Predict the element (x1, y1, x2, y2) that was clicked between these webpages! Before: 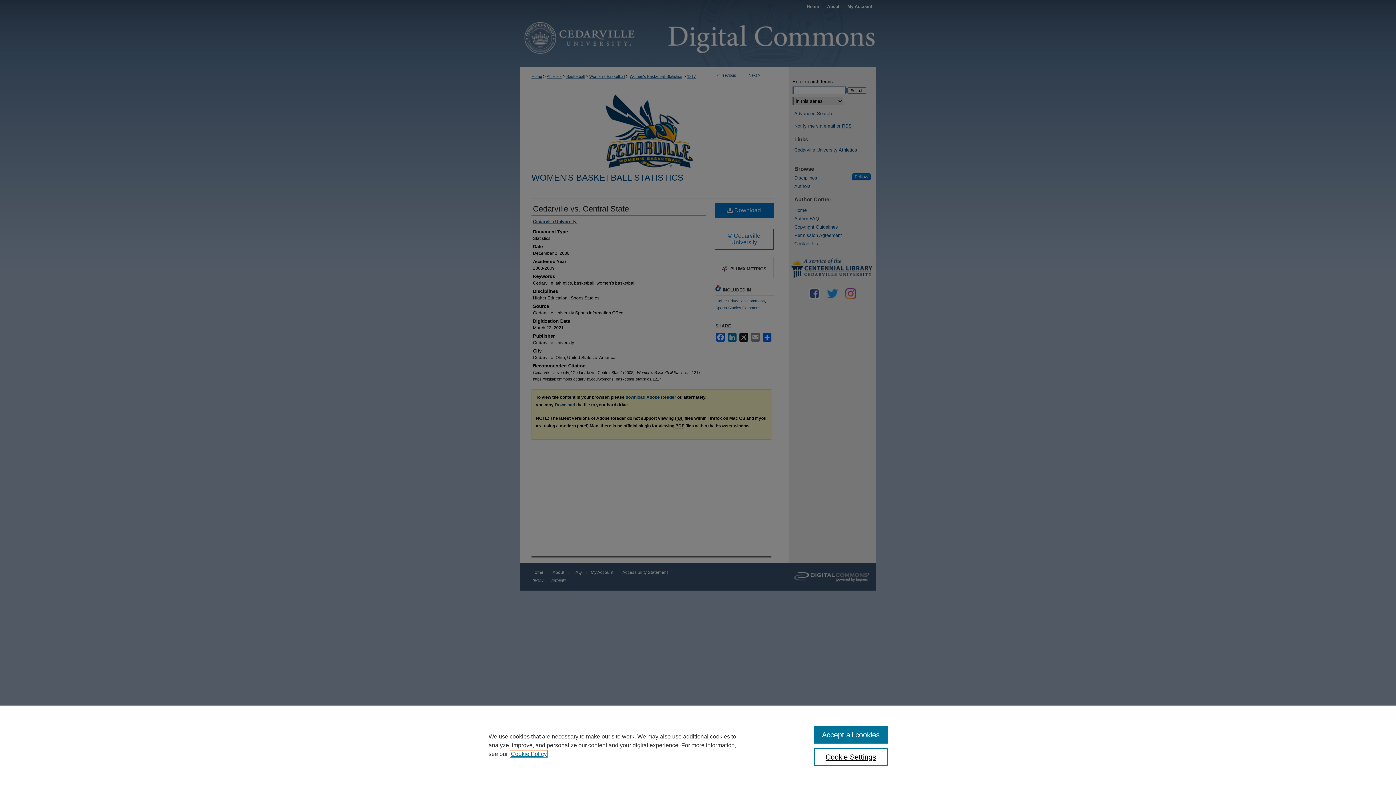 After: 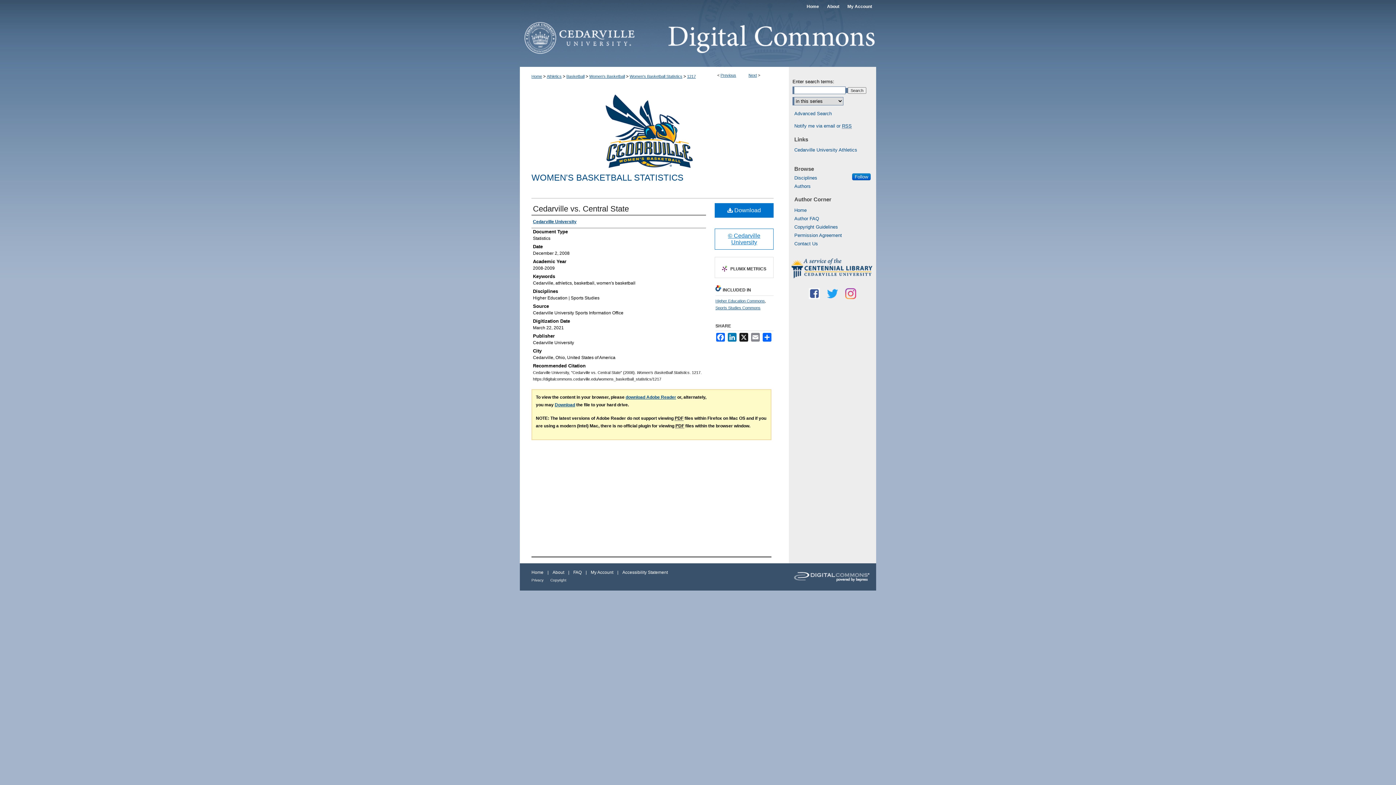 Action: bbox: (814, 726, 887, 744) label: Accept all cookies